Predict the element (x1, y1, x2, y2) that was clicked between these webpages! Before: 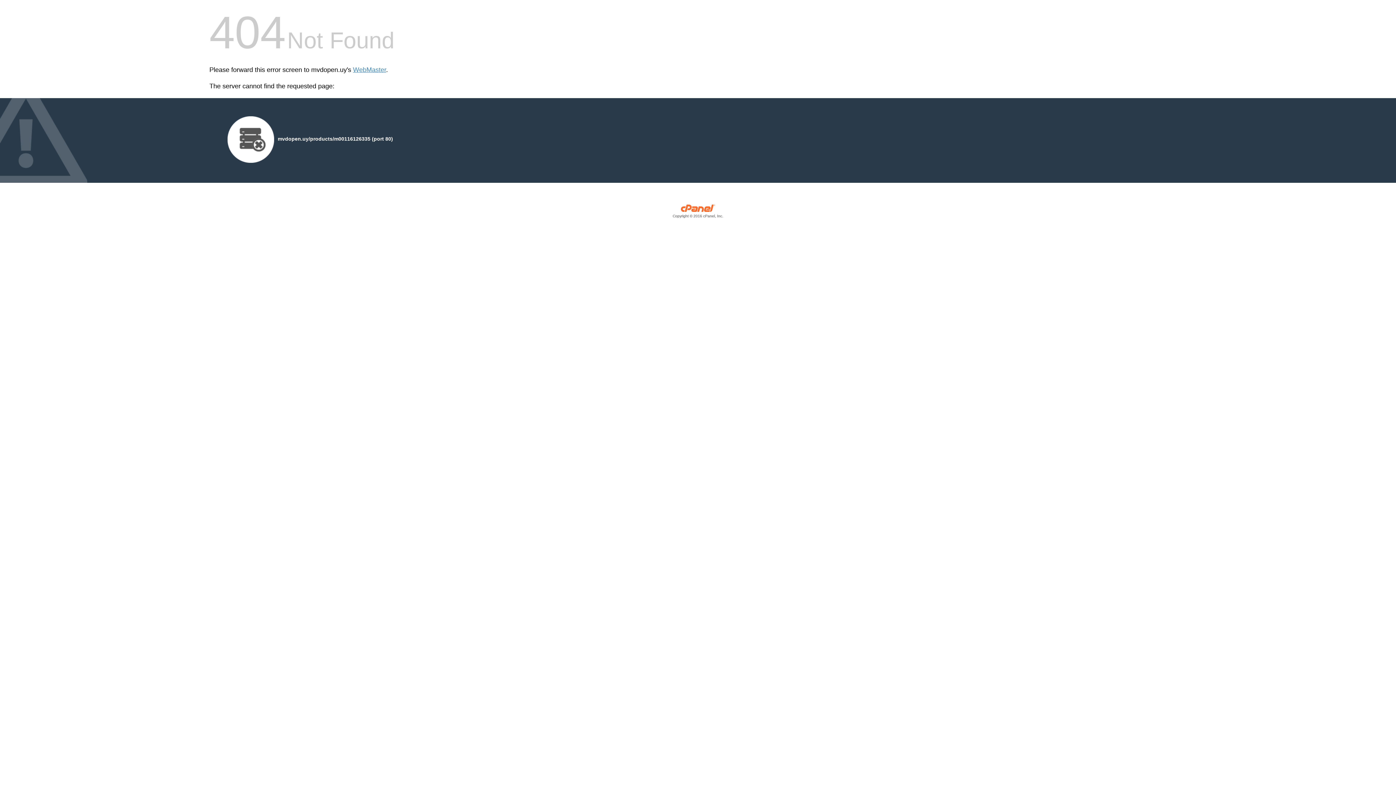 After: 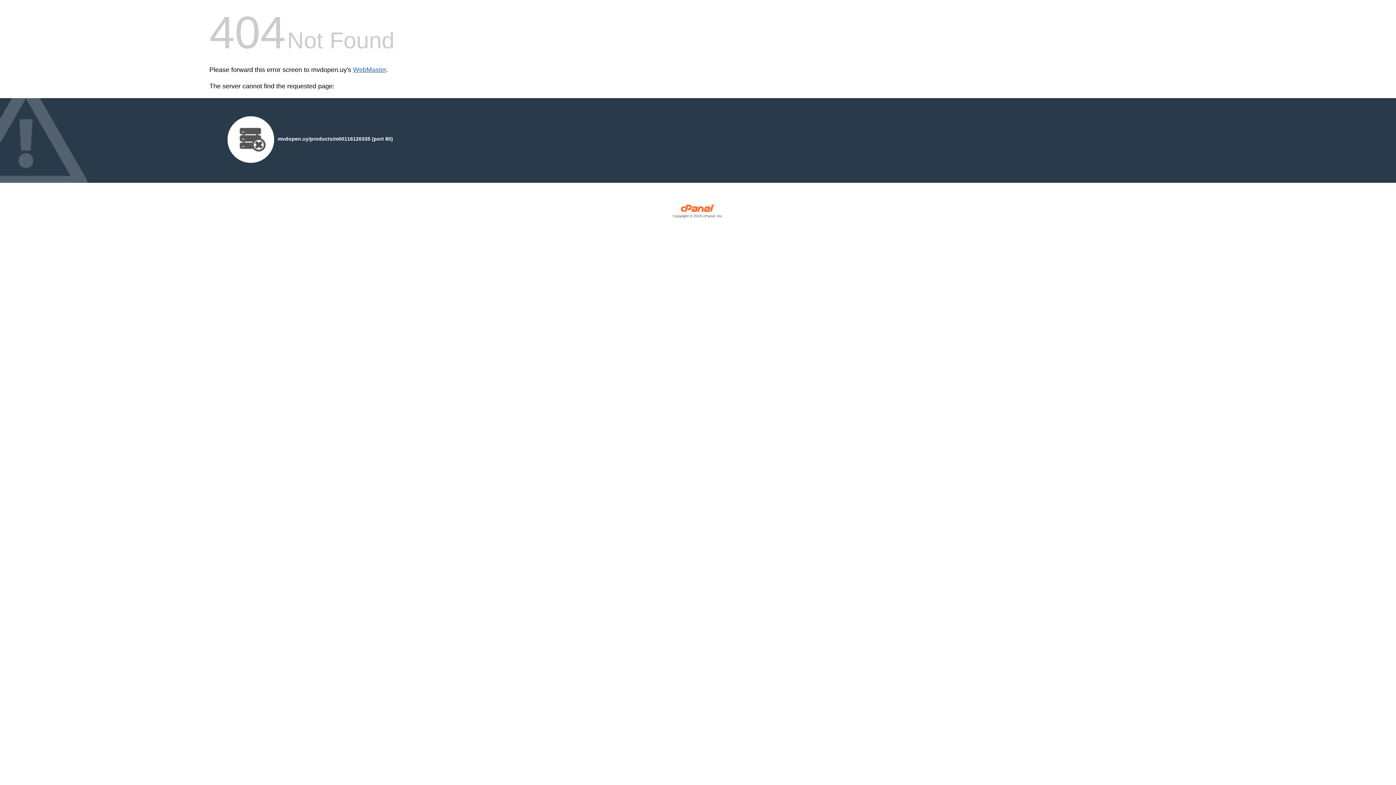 Action: bbox: (353, 66, 386, 73) label: WebMaster